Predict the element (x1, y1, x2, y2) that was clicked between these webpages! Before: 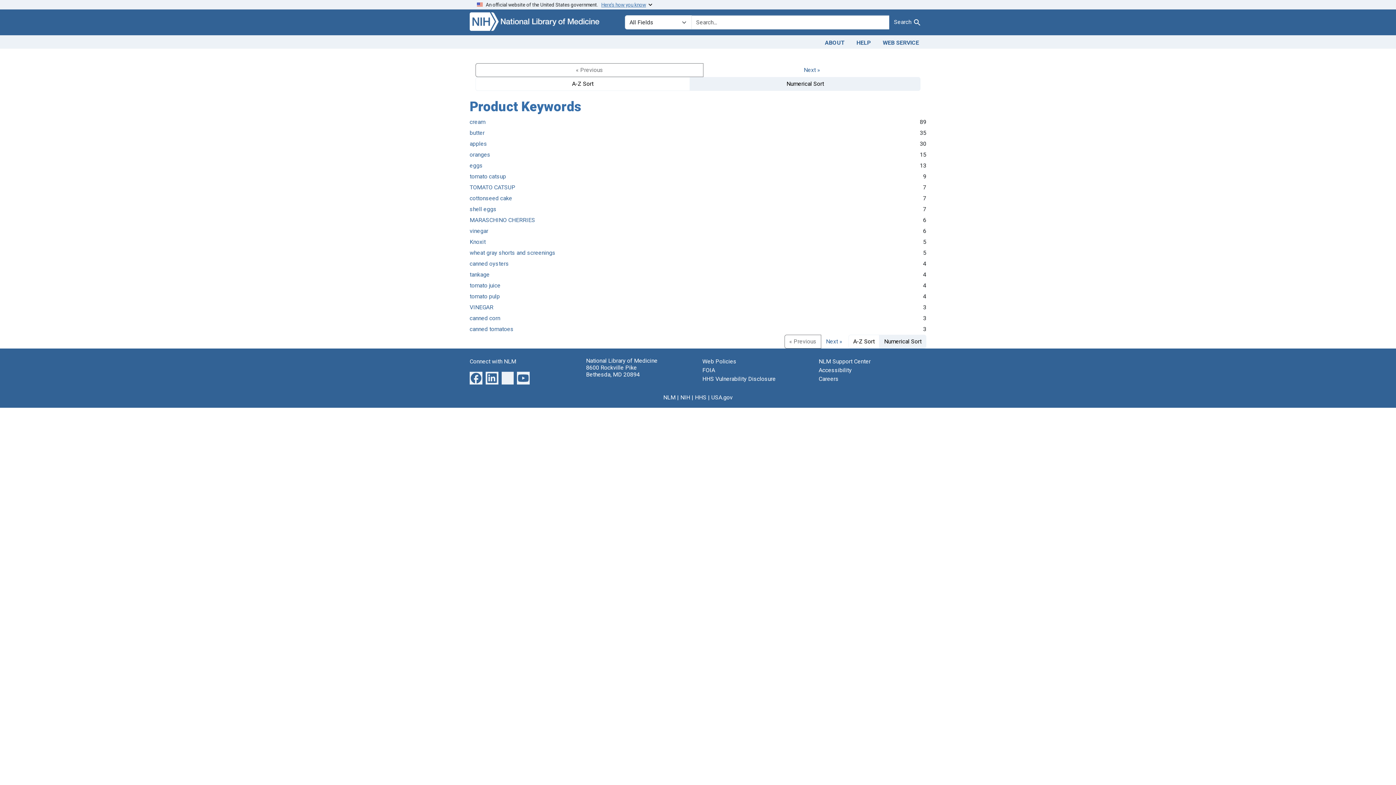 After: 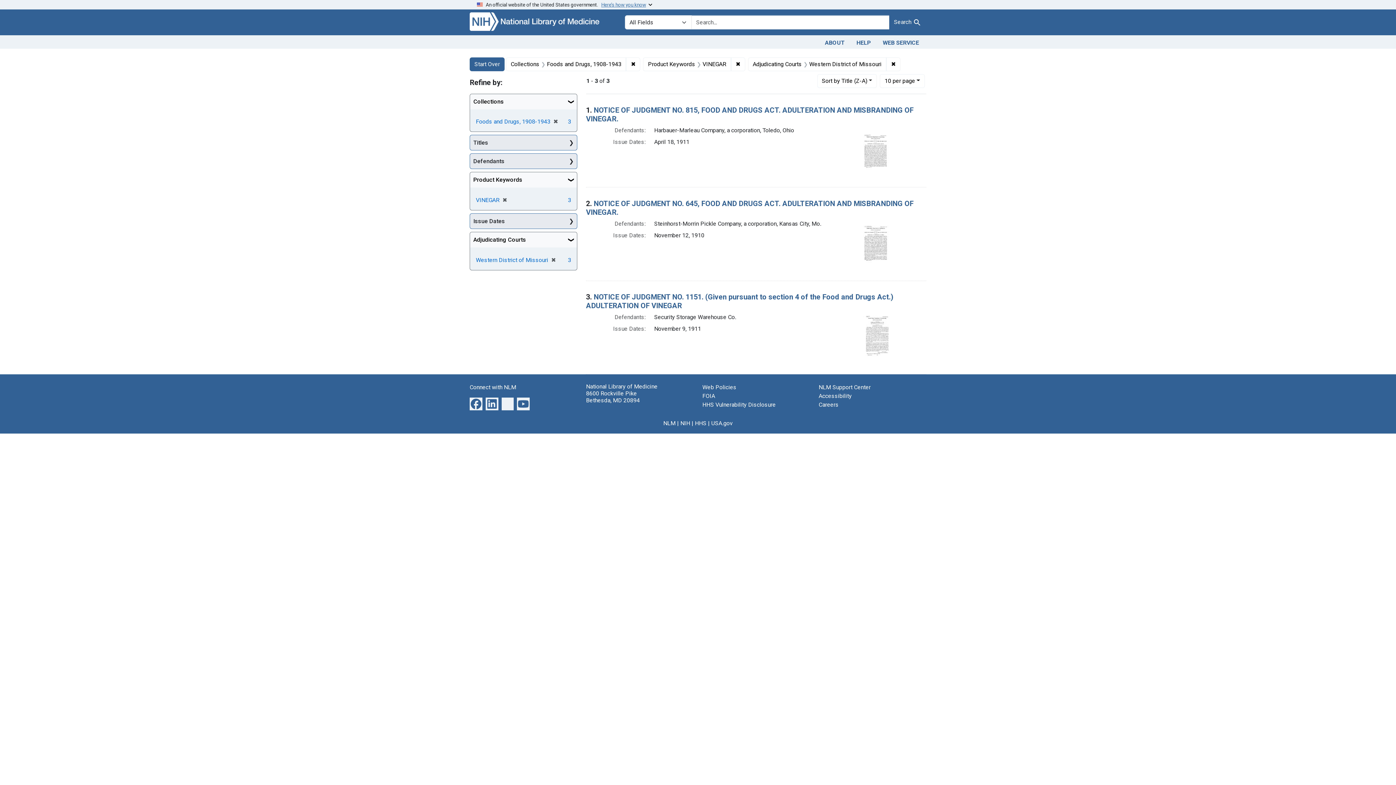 Action: bbox: (469, 303, 493, 310) label: VINEGAR